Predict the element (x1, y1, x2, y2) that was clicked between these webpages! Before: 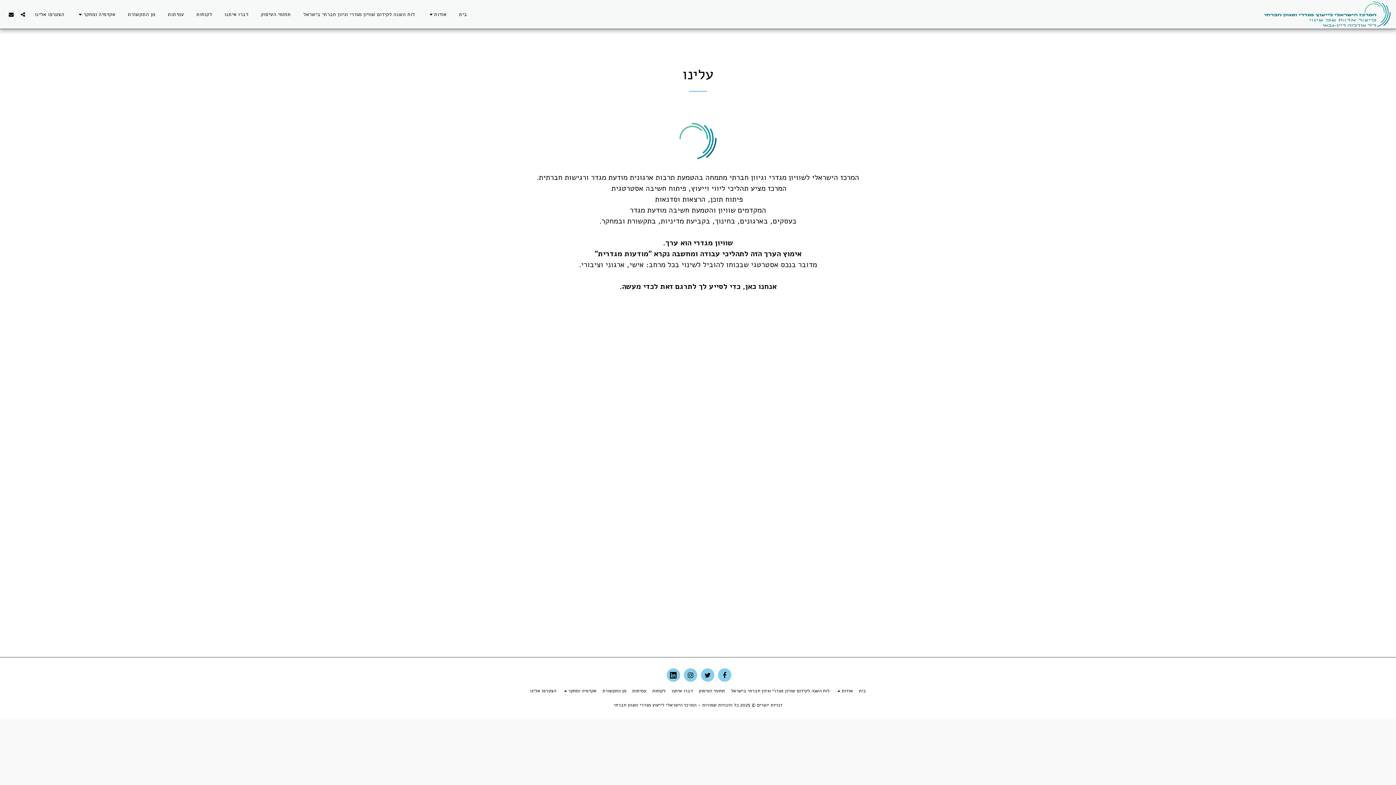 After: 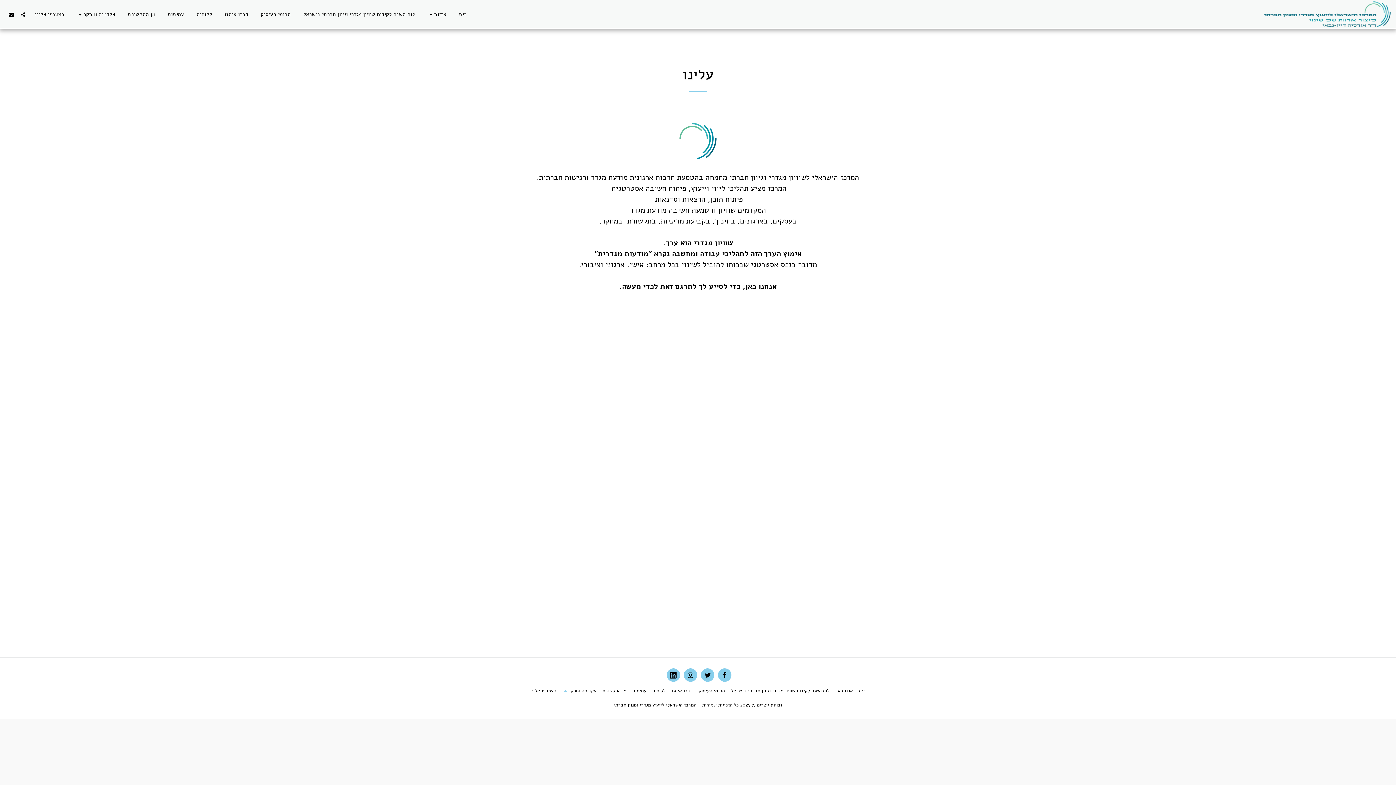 Action: label: אקדמיה ומחקר   bbox: (562, 687, 596, 694)